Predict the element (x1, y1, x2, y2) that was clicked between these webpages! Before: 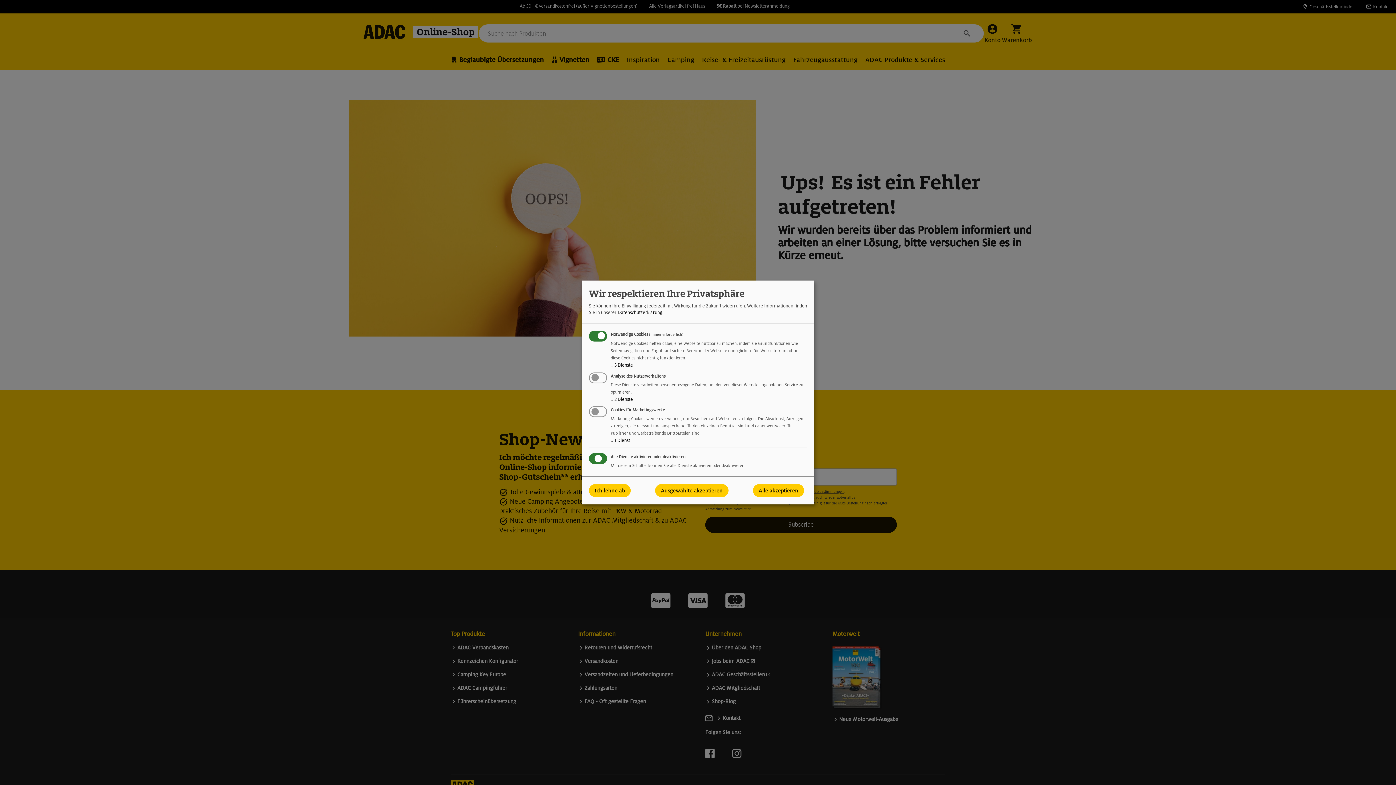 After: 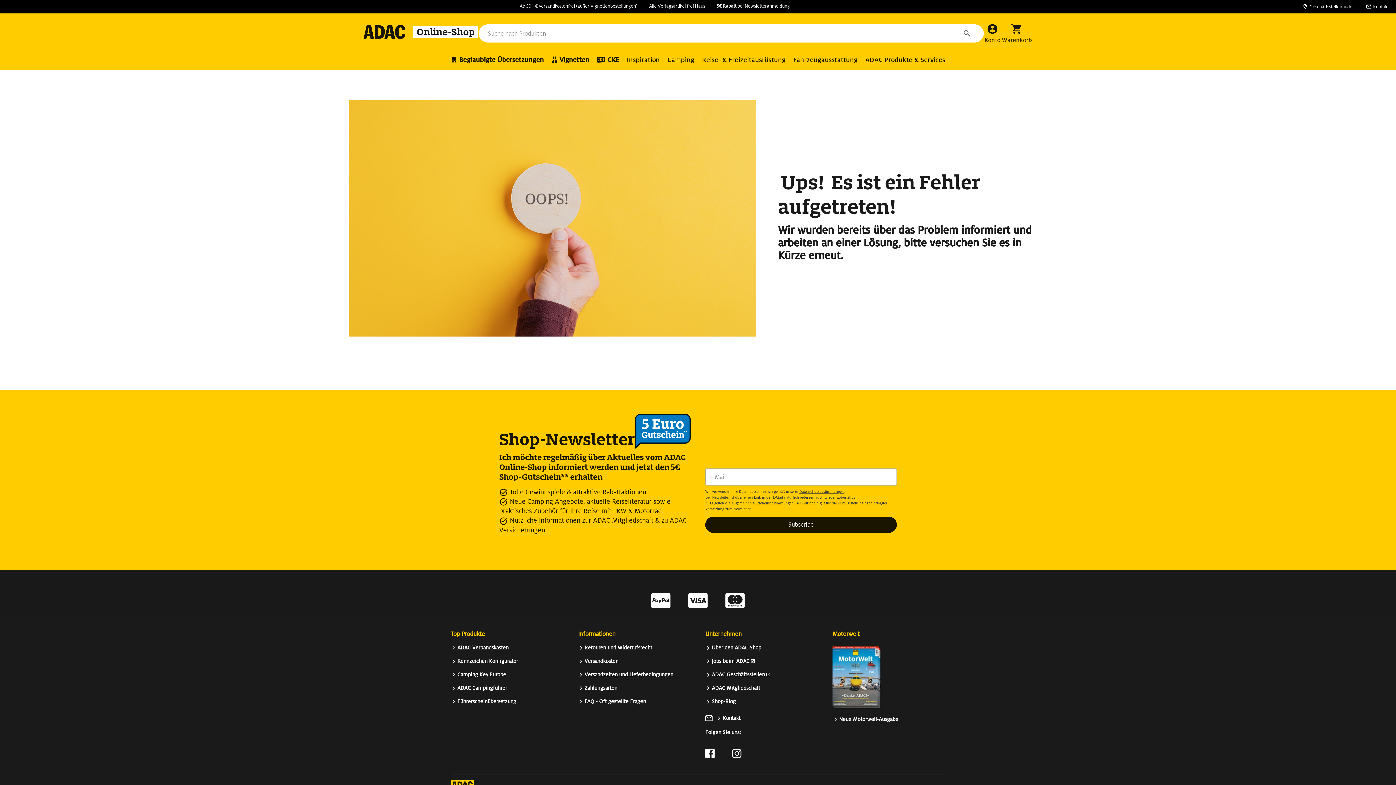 Action: bbox: (655, 484, 728, 497) label: Ausgewählte akzeptieren